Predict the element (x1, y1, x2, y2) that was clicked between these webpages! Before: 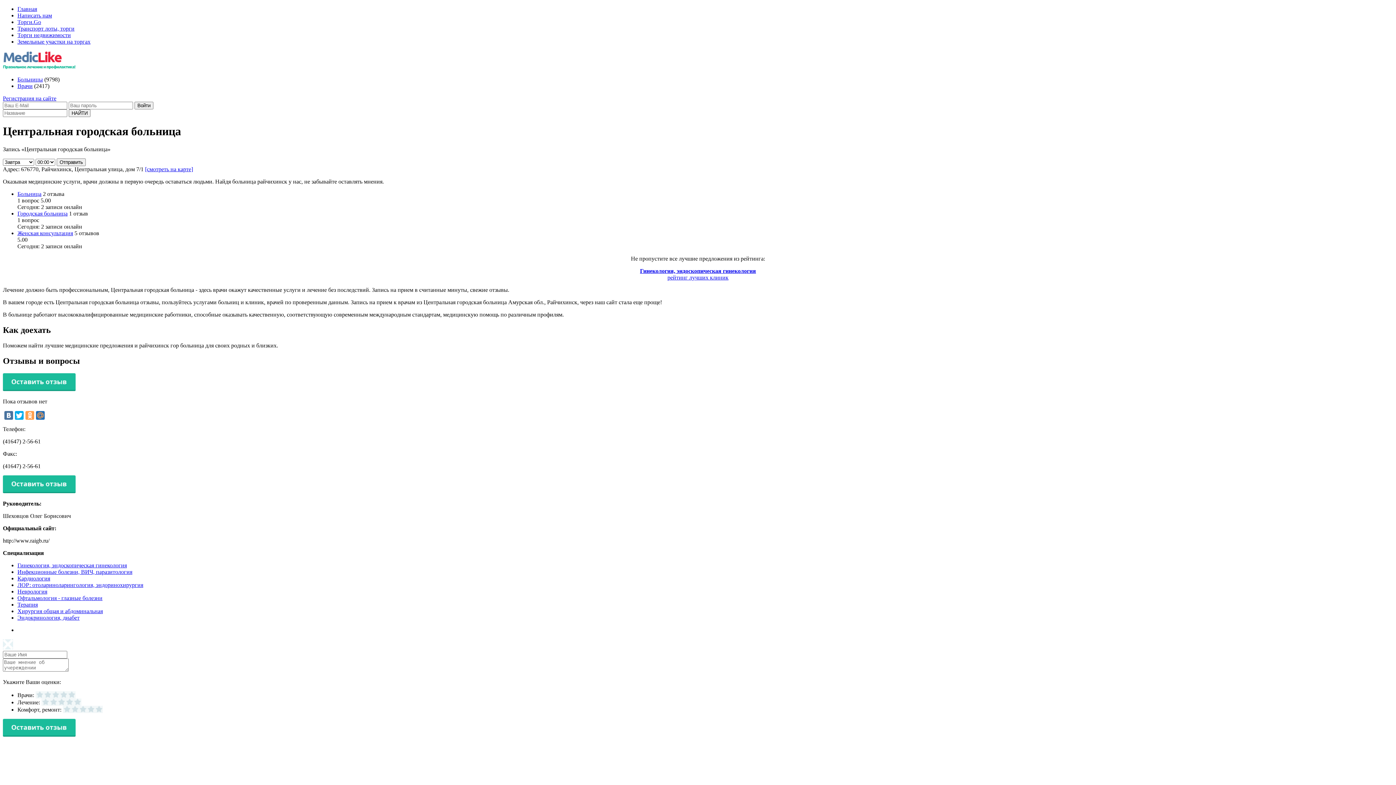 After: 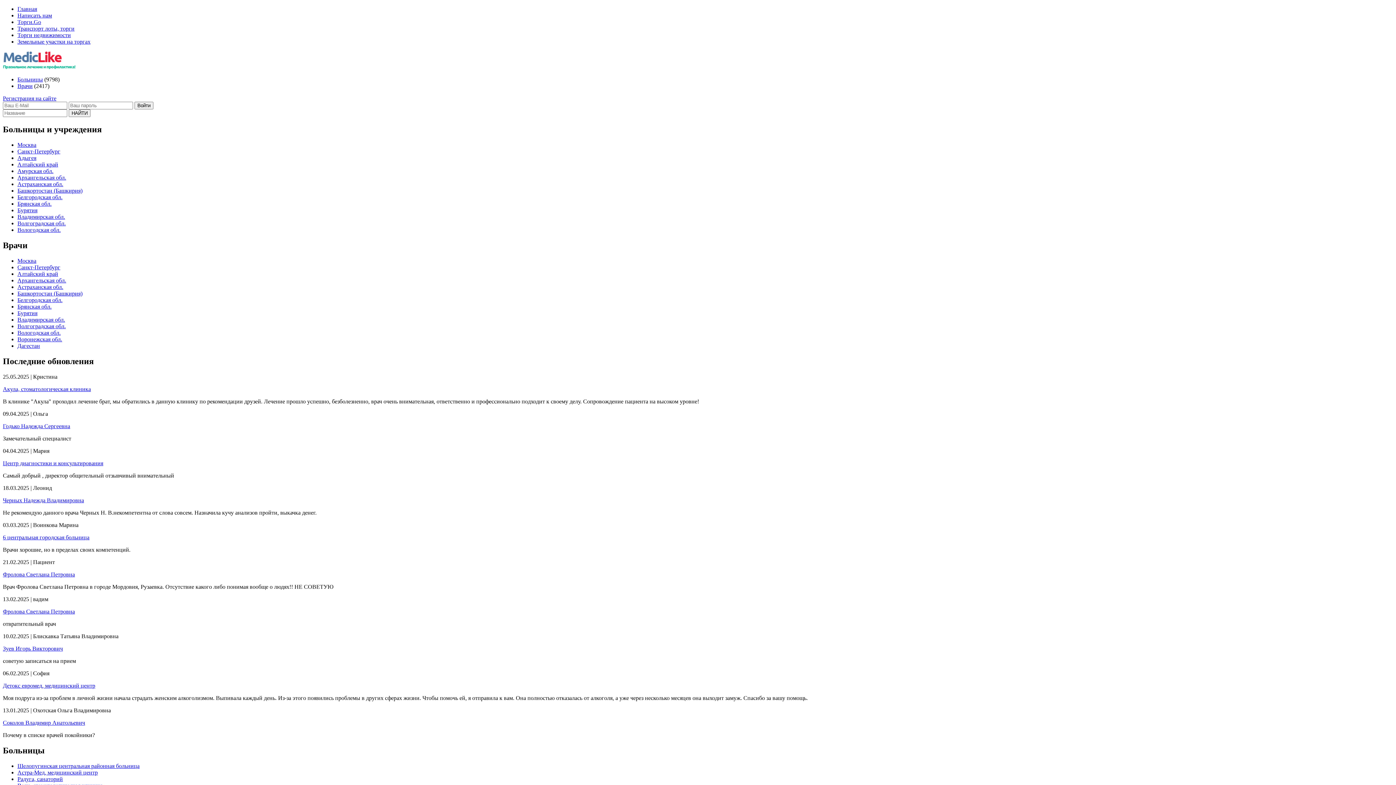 Action: bbox: (2, 64, 75, 70)